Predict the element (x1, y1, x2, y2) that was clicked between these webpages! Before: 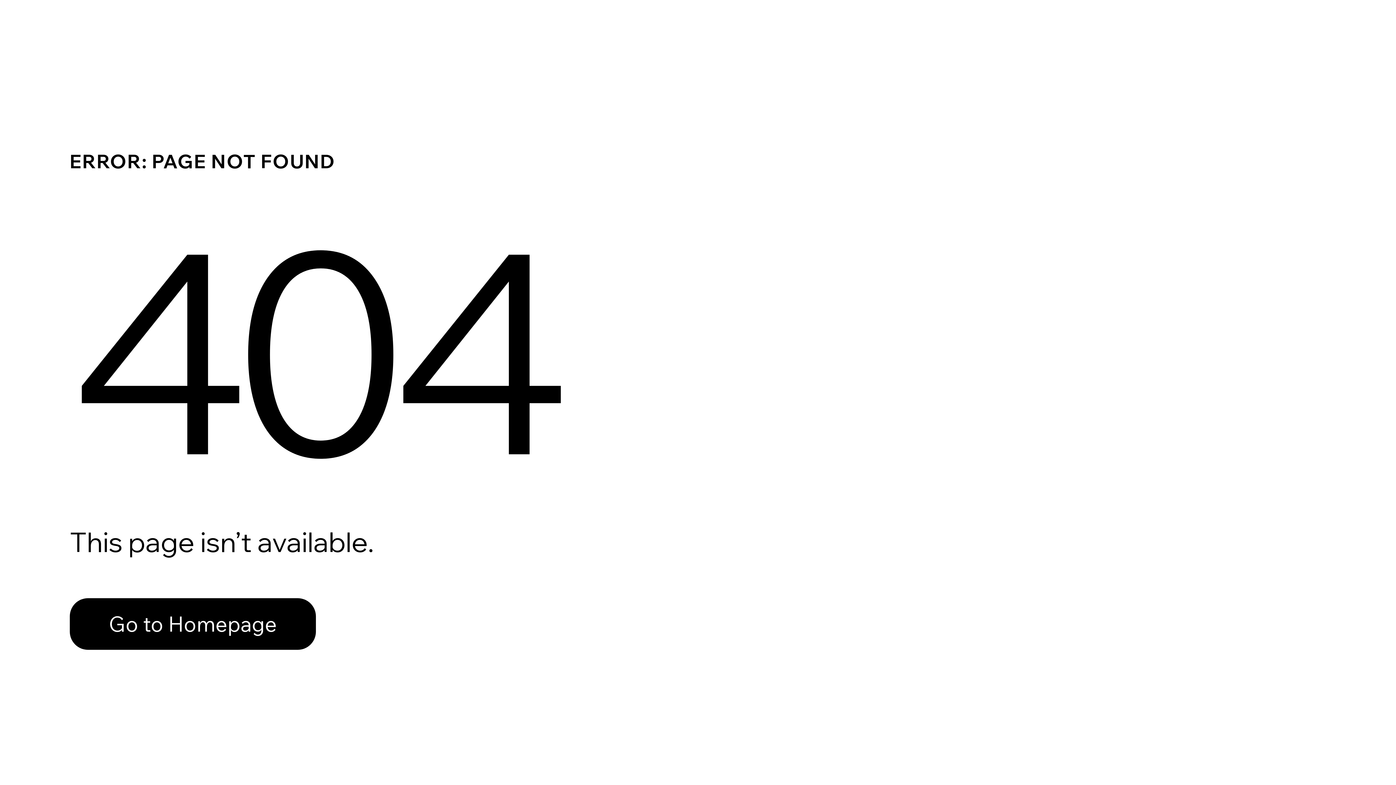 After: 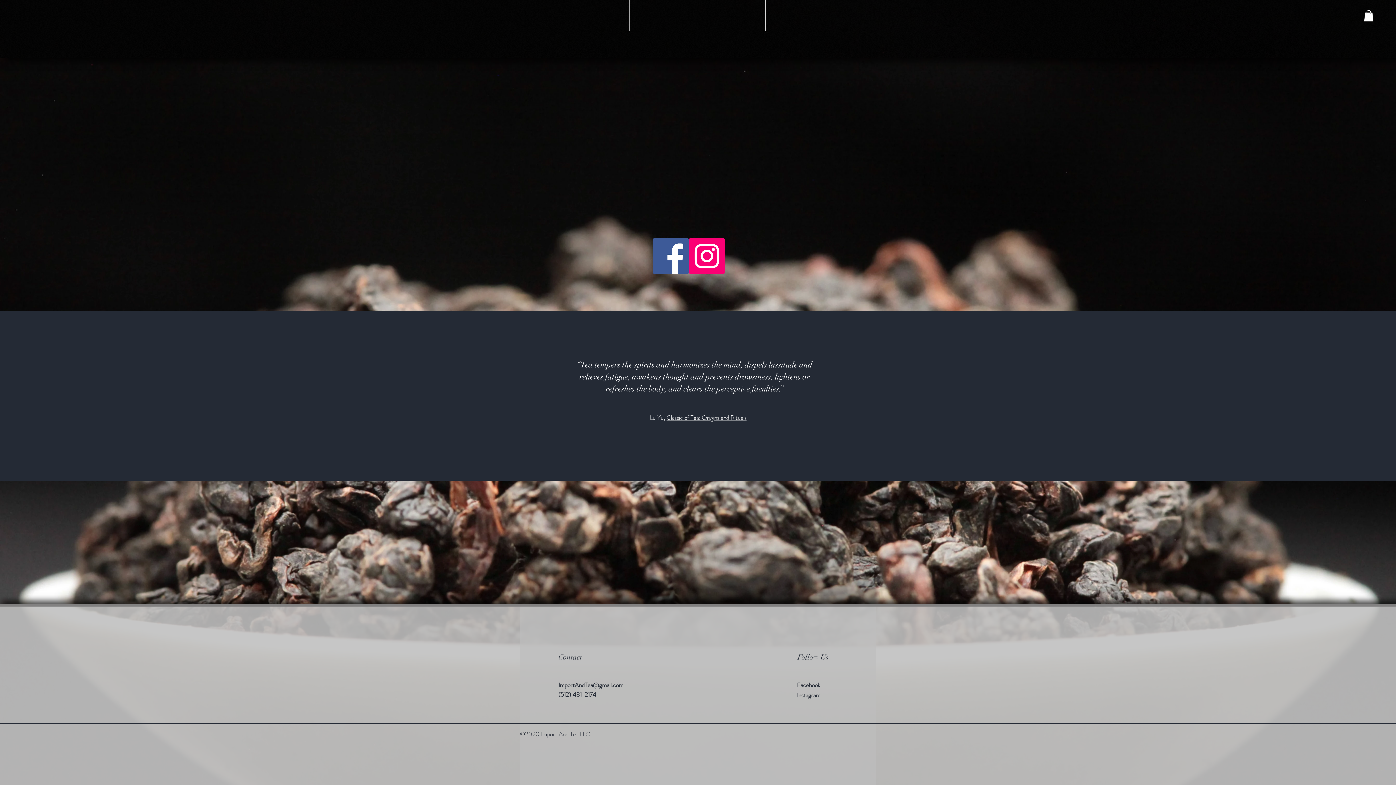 Action: bbox: (69, 582, 768, 659) label: Go to Homepage